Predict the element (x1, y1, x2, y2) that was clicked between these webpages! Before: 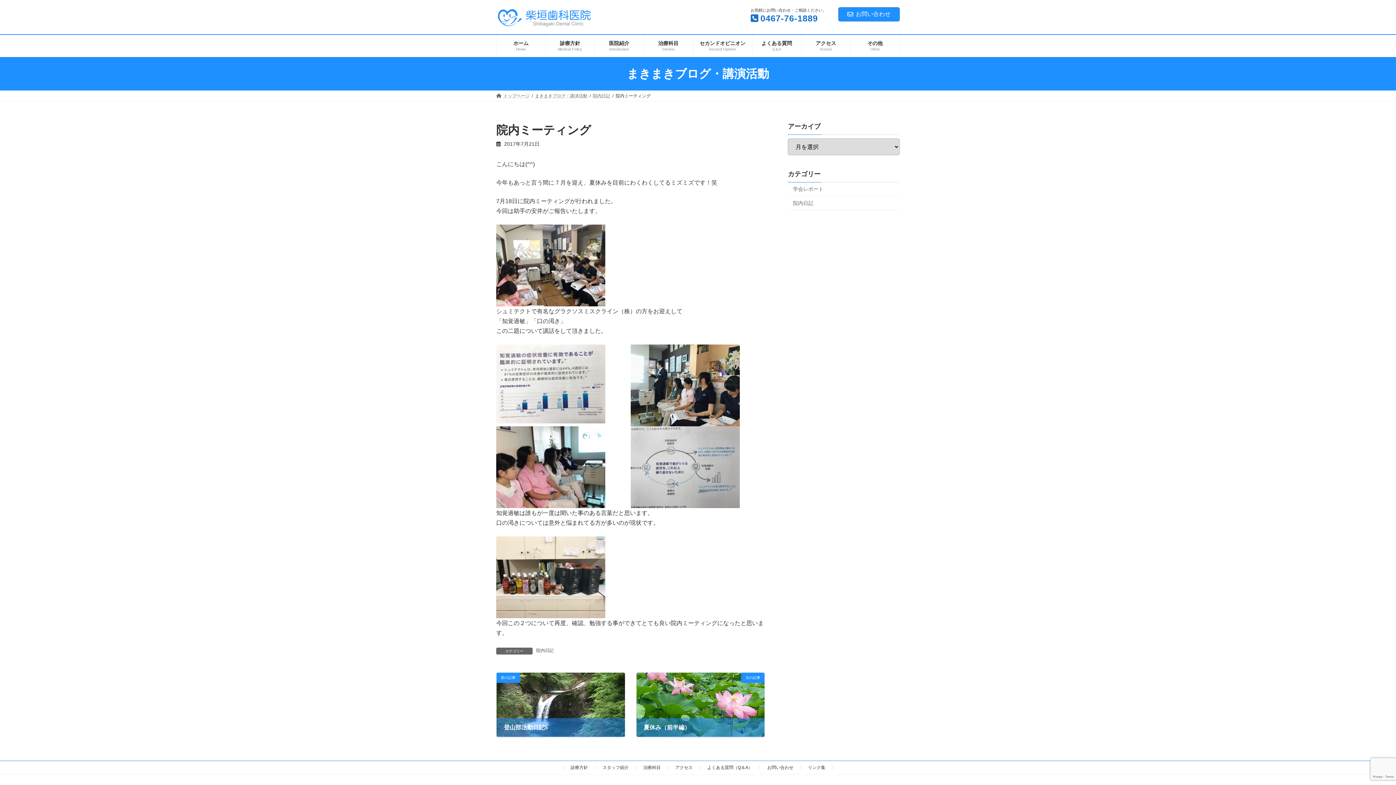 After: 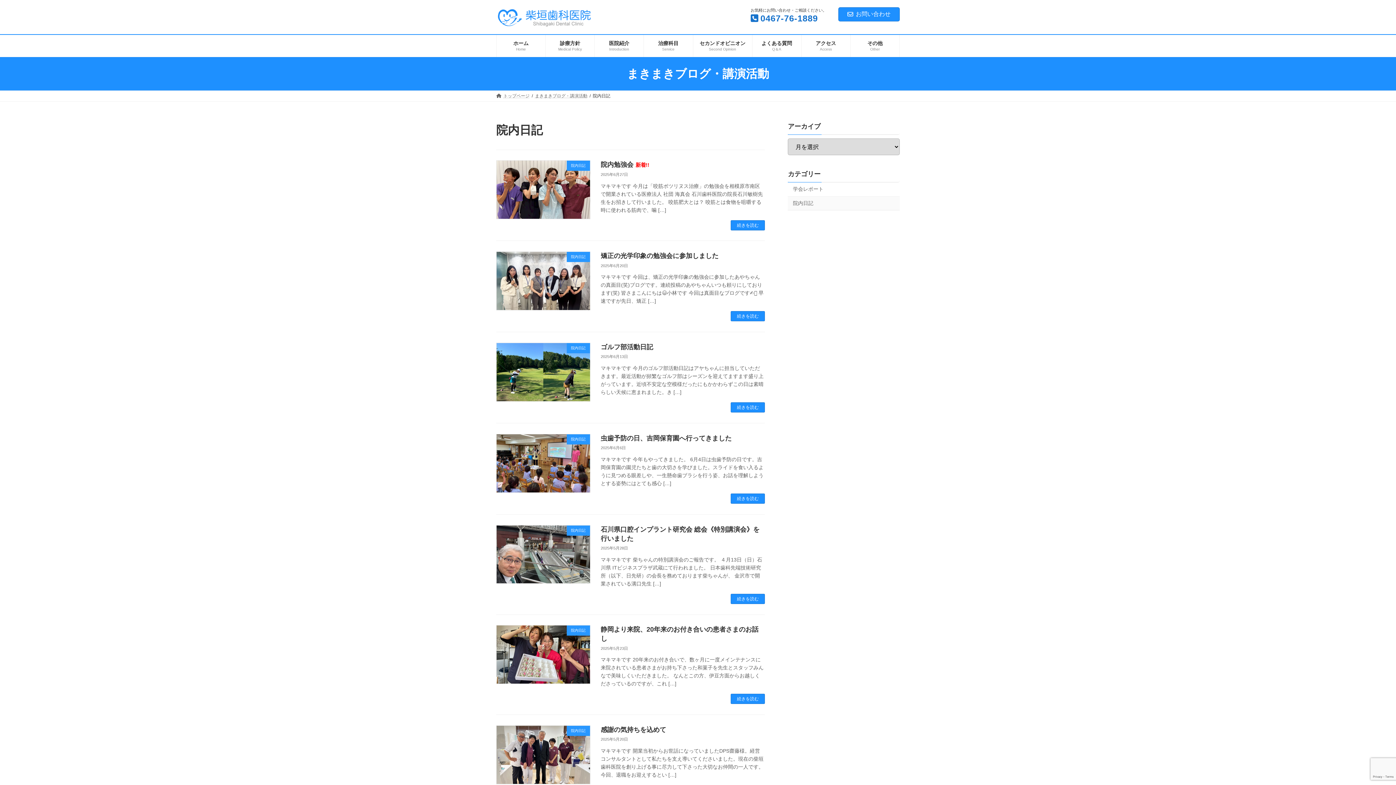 Action: label: 院内日記 bbox: (536, 647, 553, 654)